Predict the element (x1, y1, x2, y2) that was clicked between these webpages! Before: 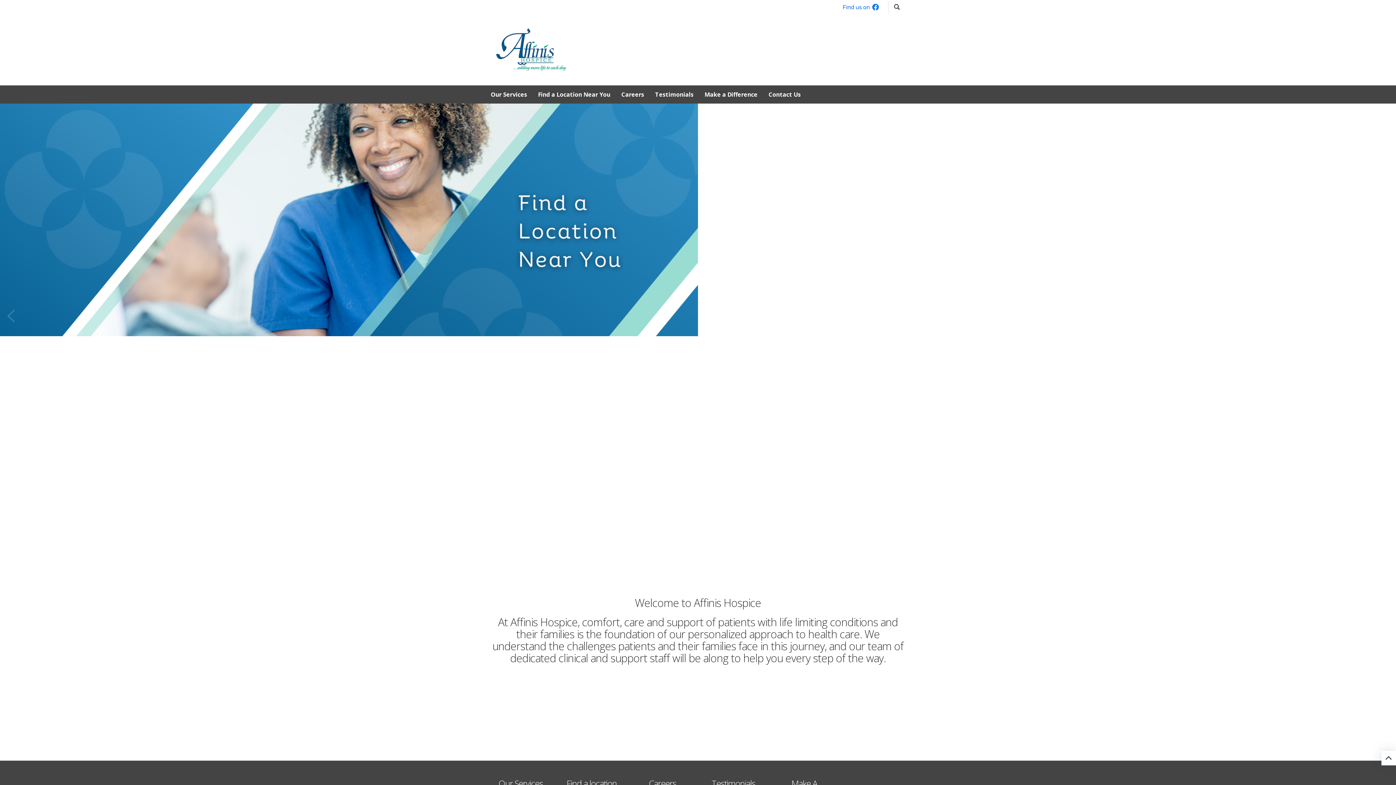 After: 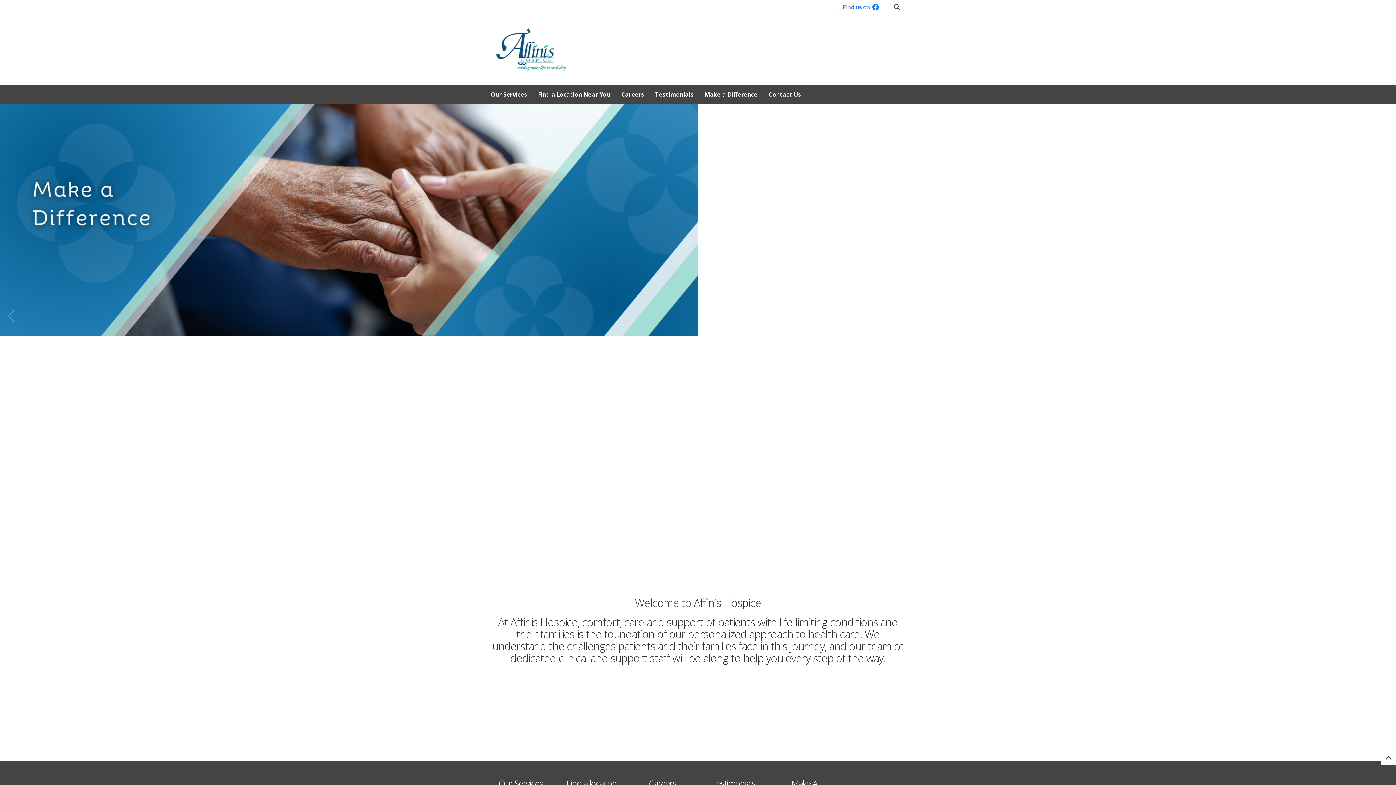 Action: bbox: (1381, 751, 1396, 765)